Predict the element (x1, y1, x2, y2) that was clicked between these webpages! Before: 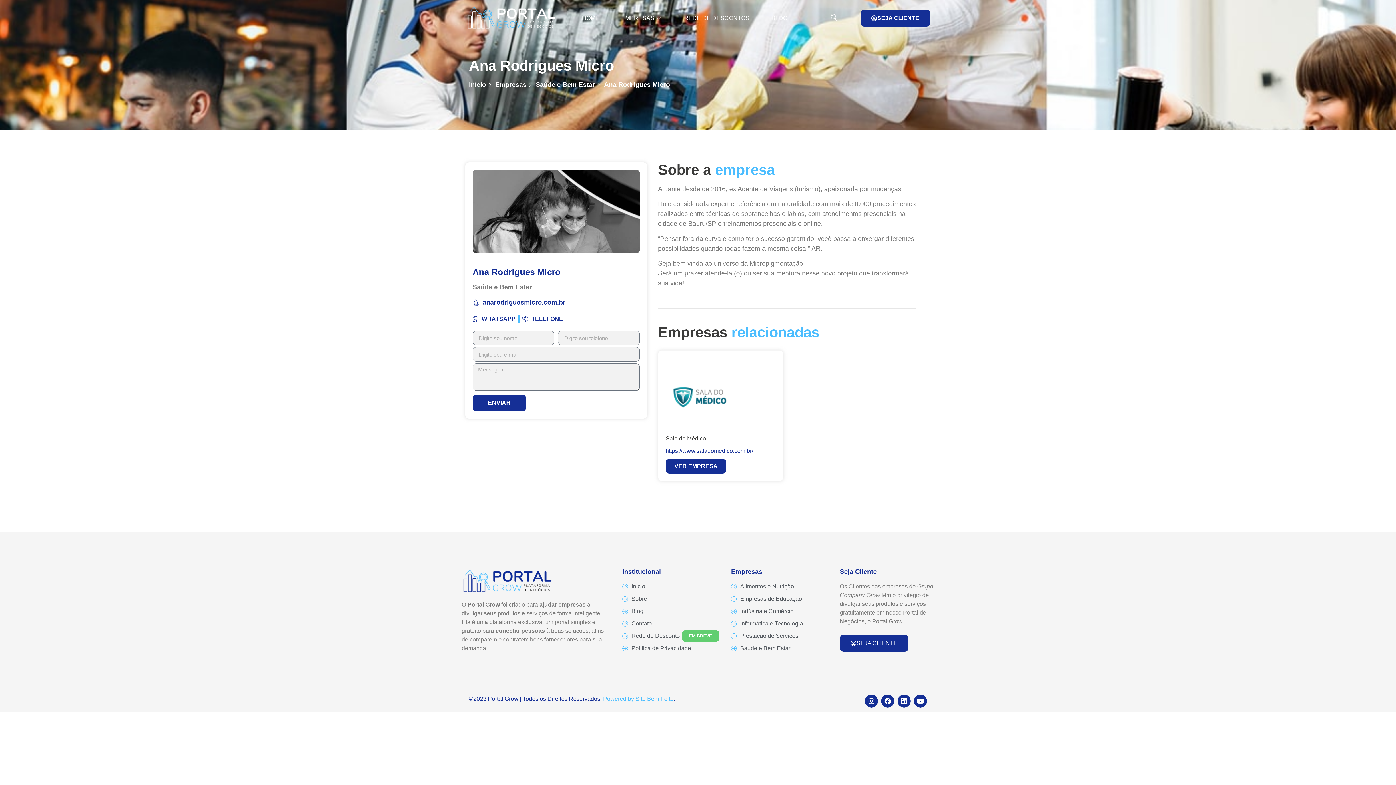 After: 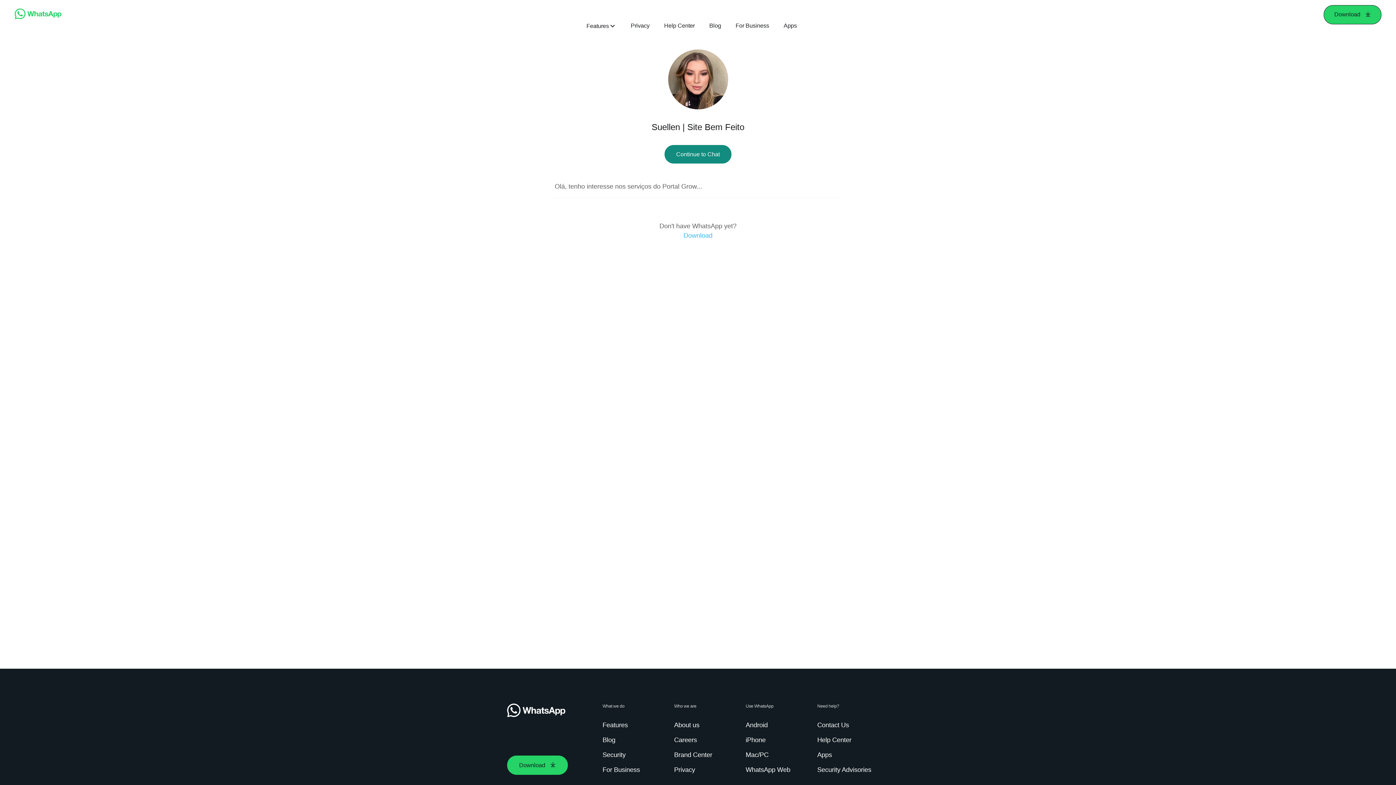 Action: label: EM BREVE bbox: (682, 630, 719, 642)